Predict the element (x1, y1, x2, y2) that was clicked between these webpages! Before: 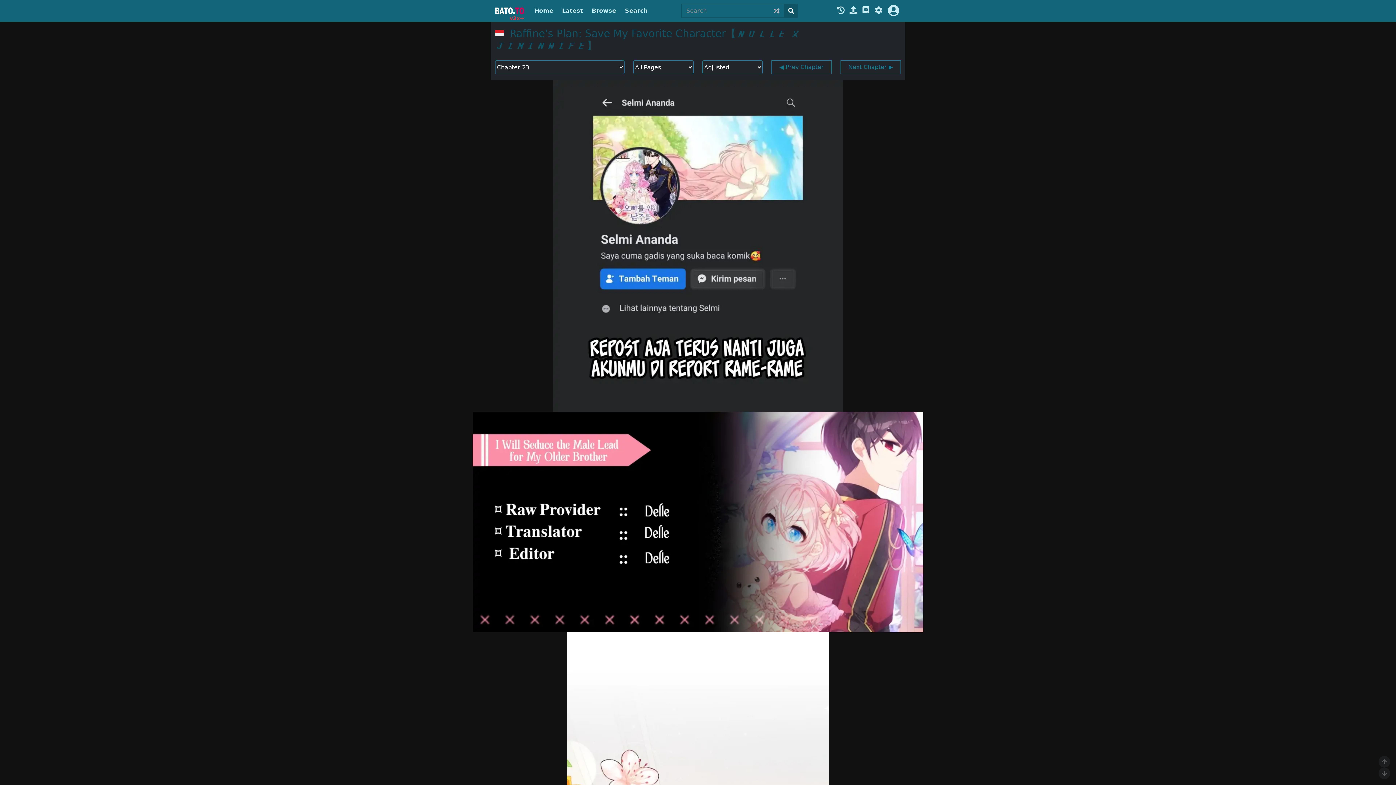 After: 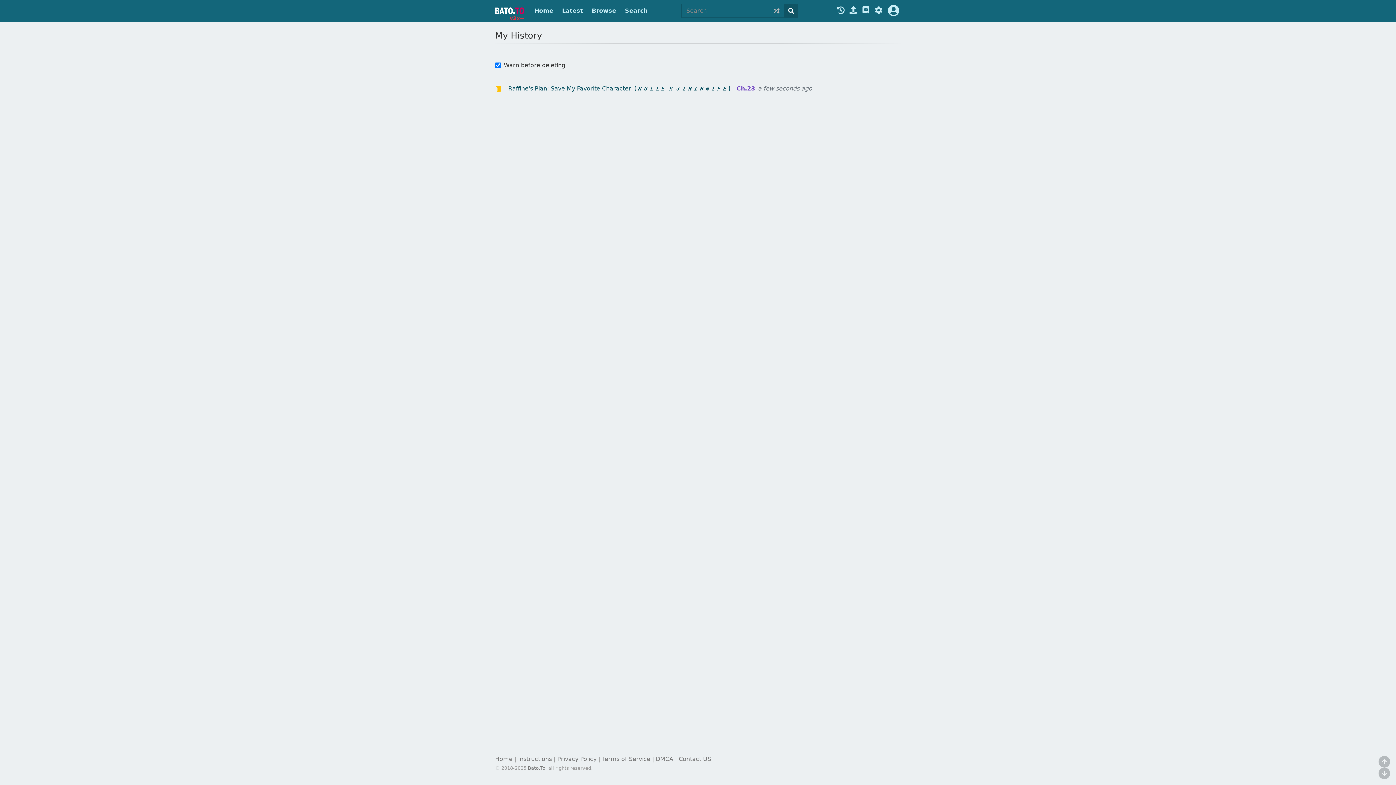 Action: bbox: (836, 6, 845, 15)